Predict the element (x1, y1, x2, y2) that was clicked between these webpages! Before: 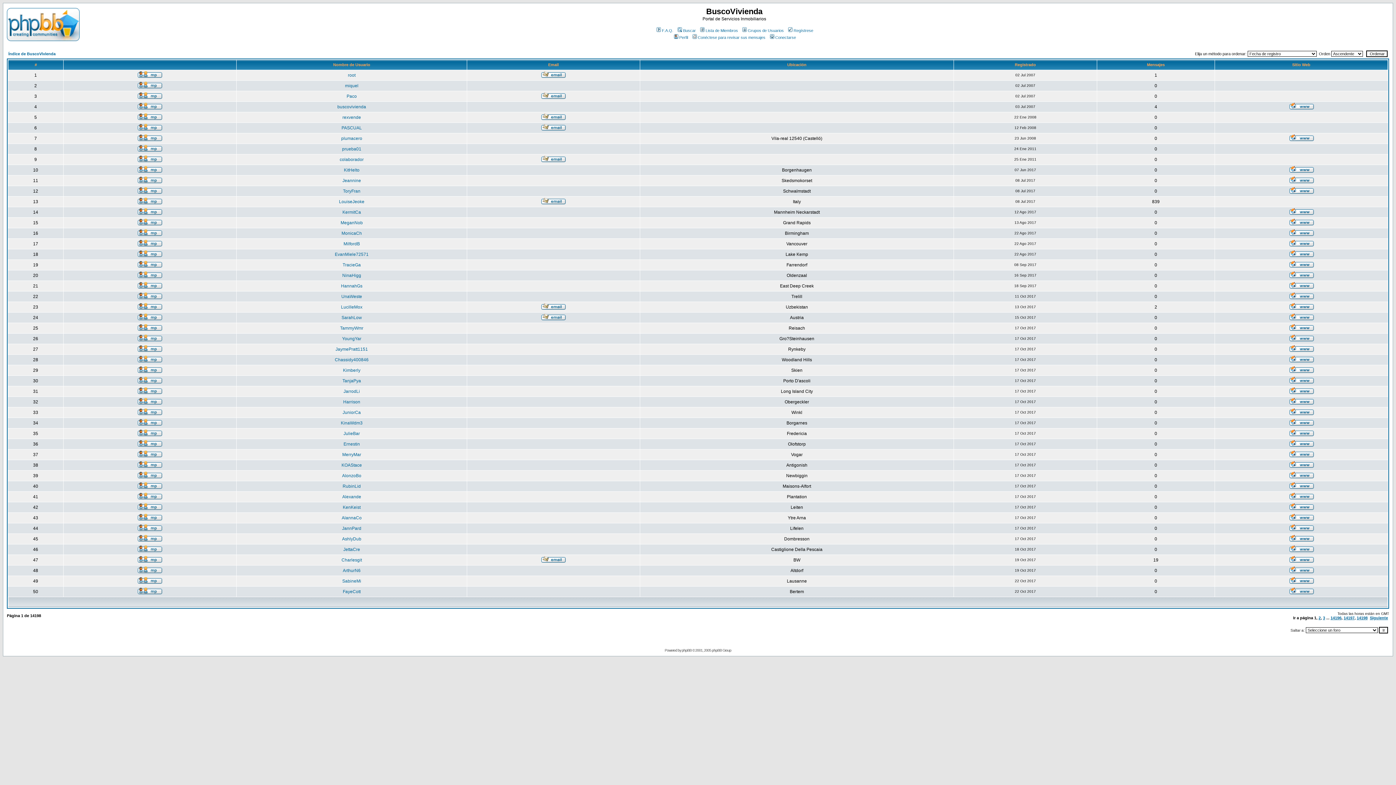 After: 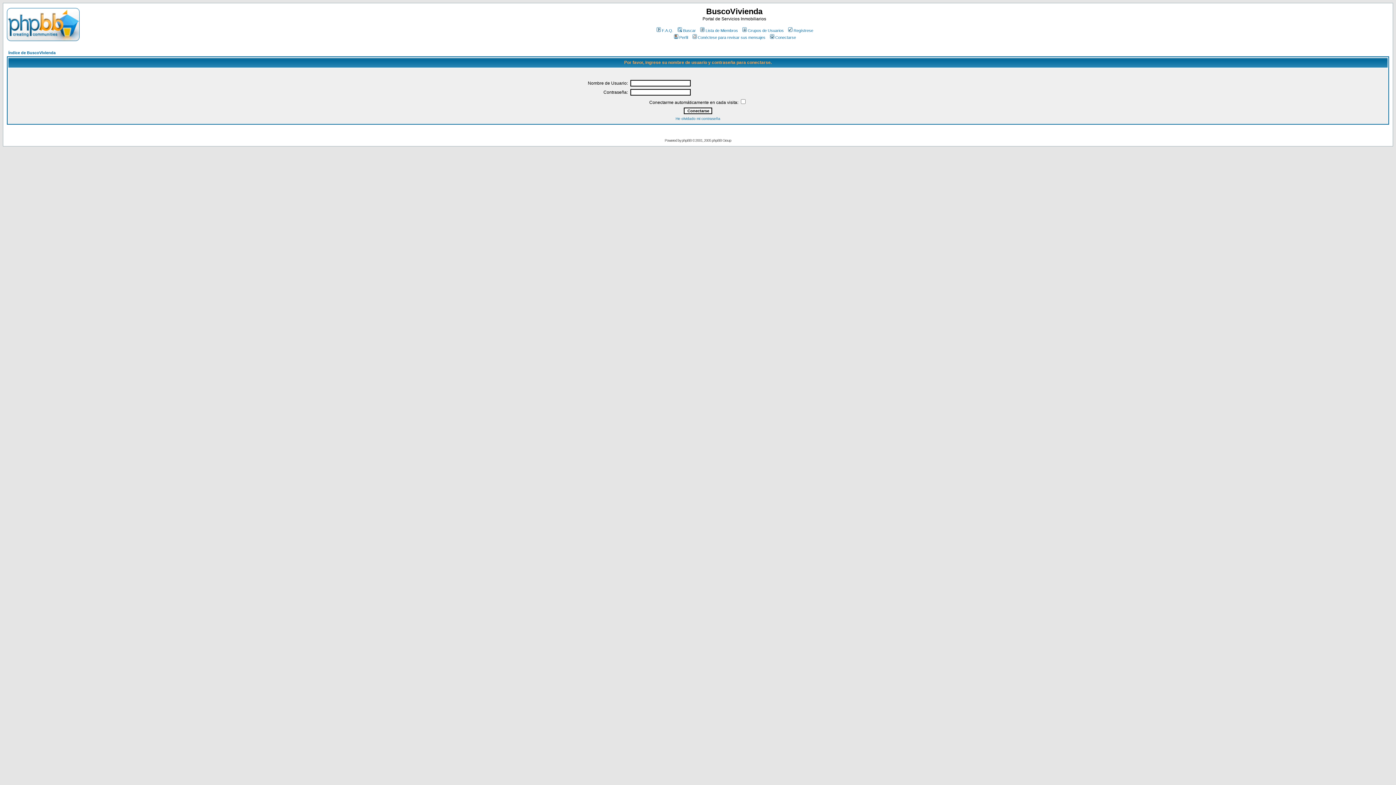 Action: bbox: (137, 526, 162, 532)